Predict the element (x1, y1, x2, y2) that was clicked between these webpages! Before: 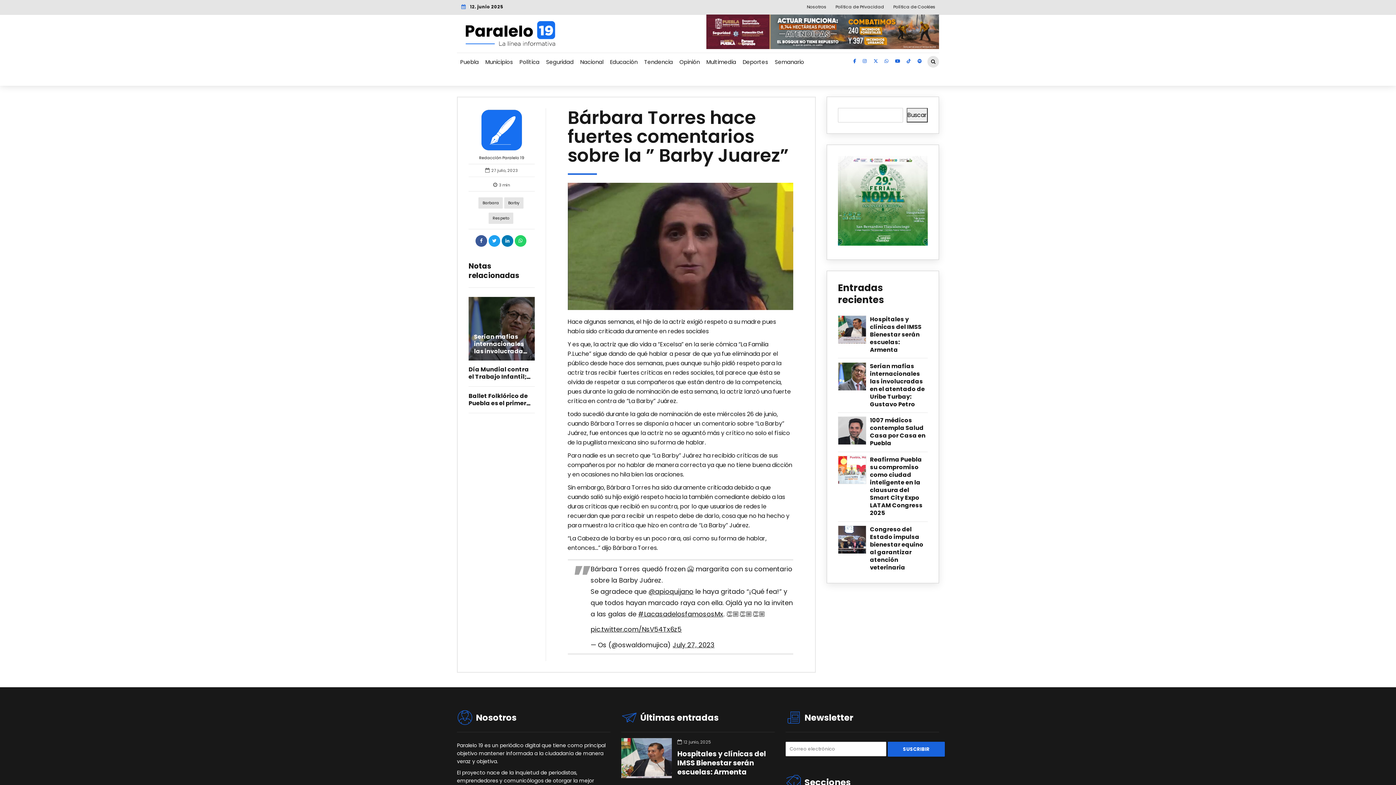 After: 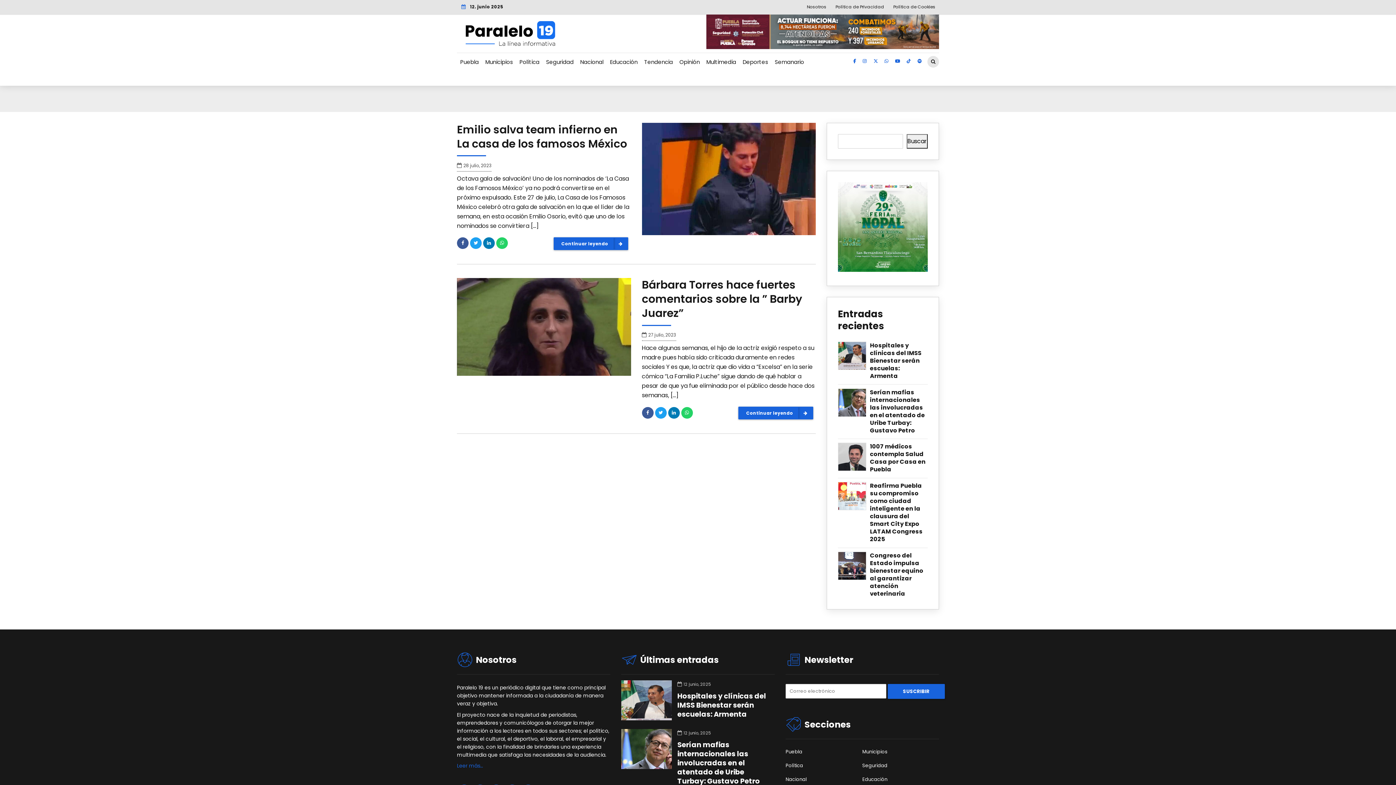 Action: label: Barby bbox: (504, 197, 523, 208)